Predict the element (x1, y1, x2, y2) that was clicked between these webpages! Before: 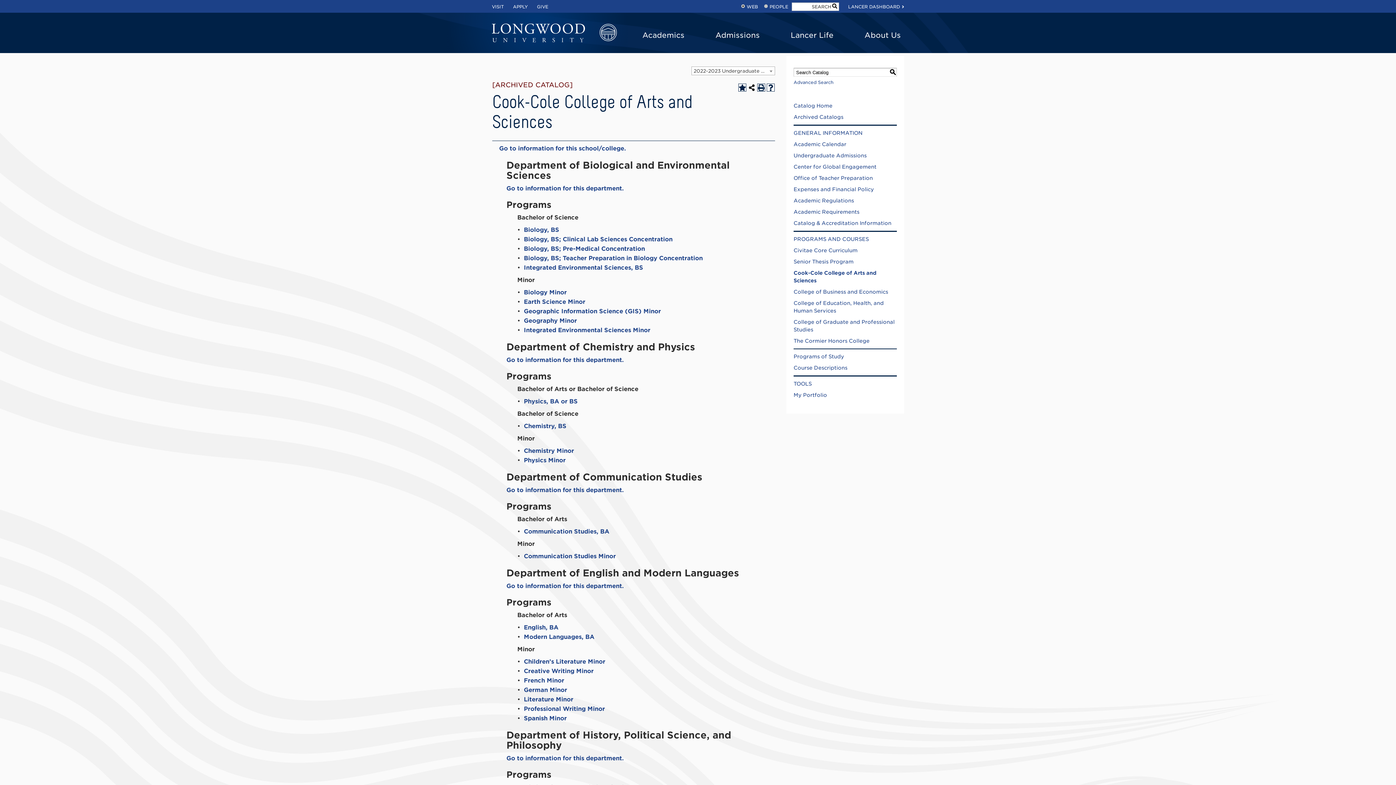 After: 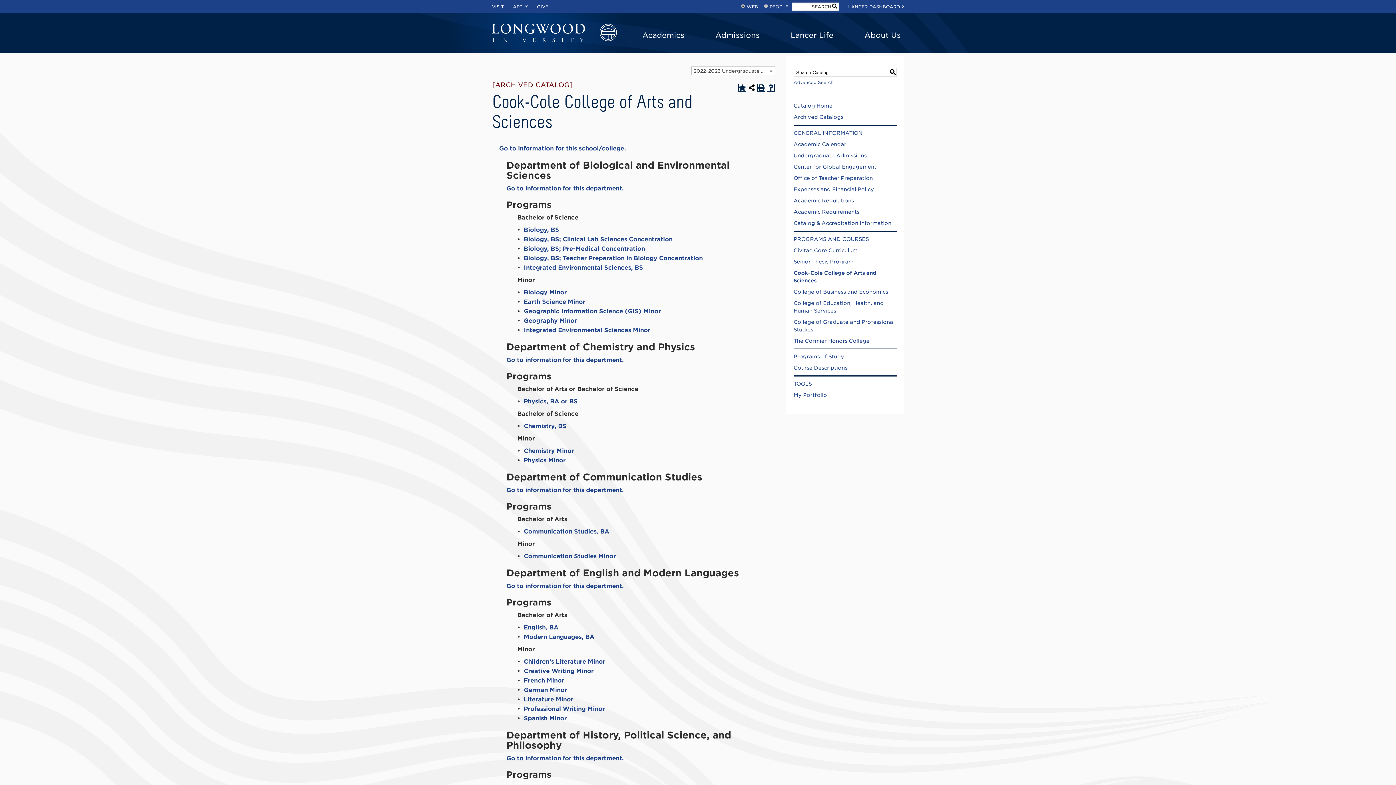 Action: label: S
earch bbox: (889, 68, 897, 76)